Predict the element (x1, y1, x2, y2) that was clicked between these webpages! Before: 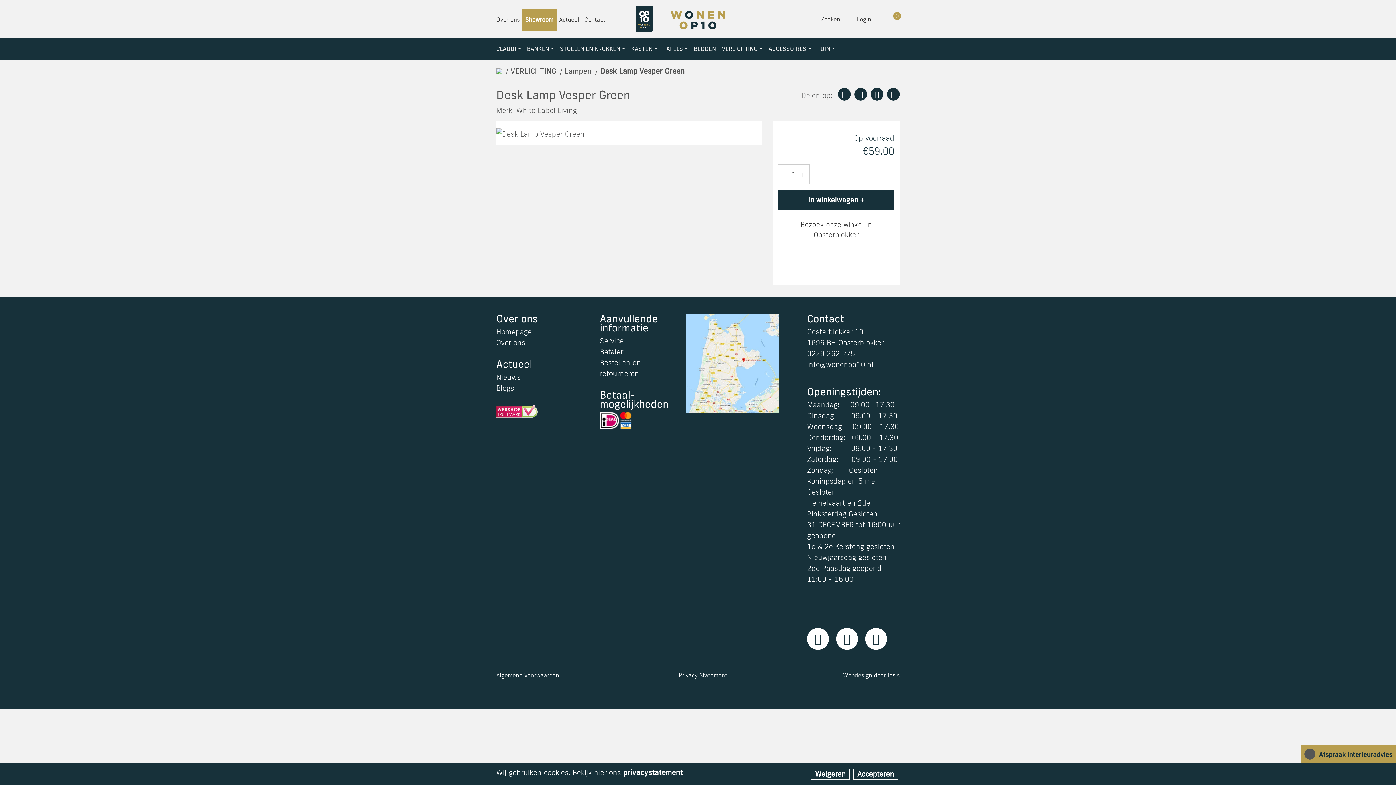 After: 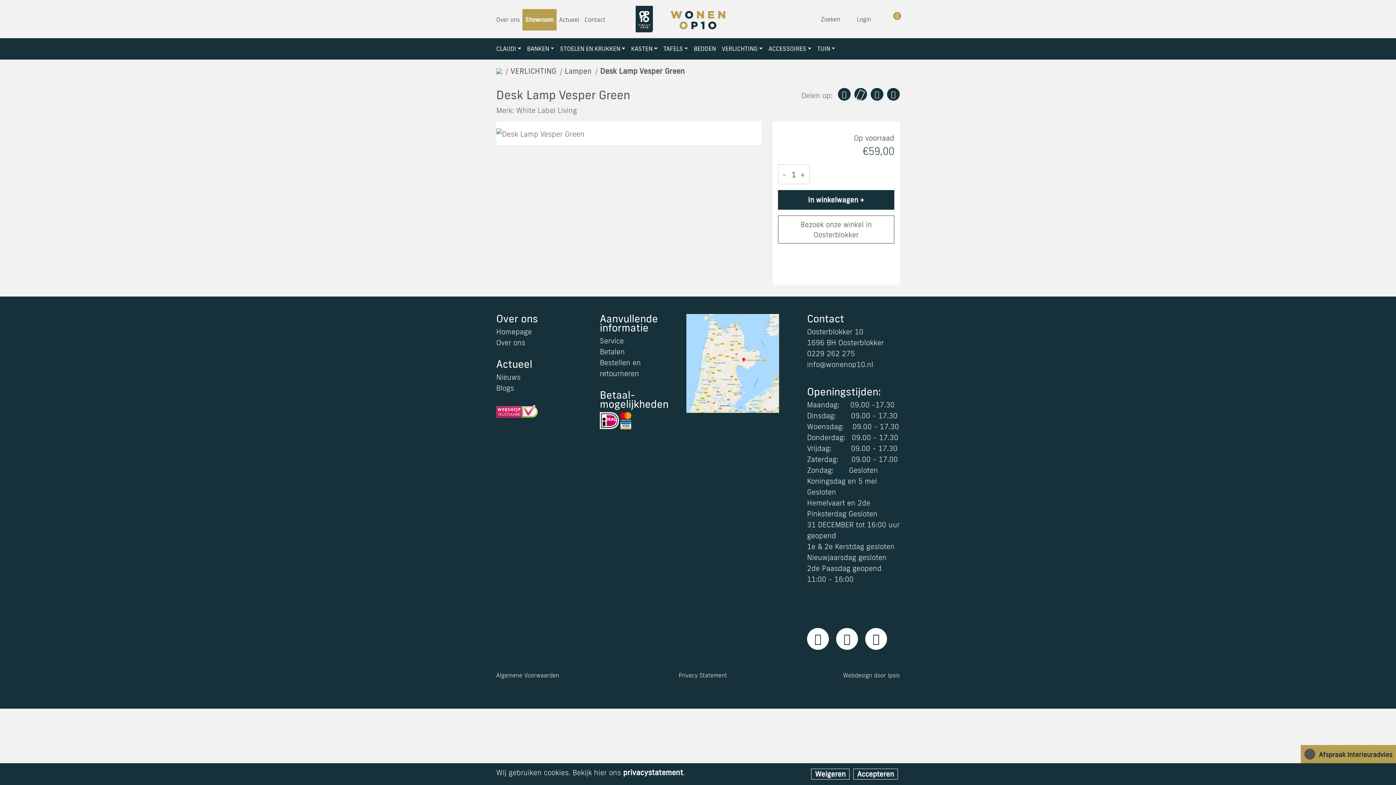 Action: bbox: (854, 88, 867, 100)